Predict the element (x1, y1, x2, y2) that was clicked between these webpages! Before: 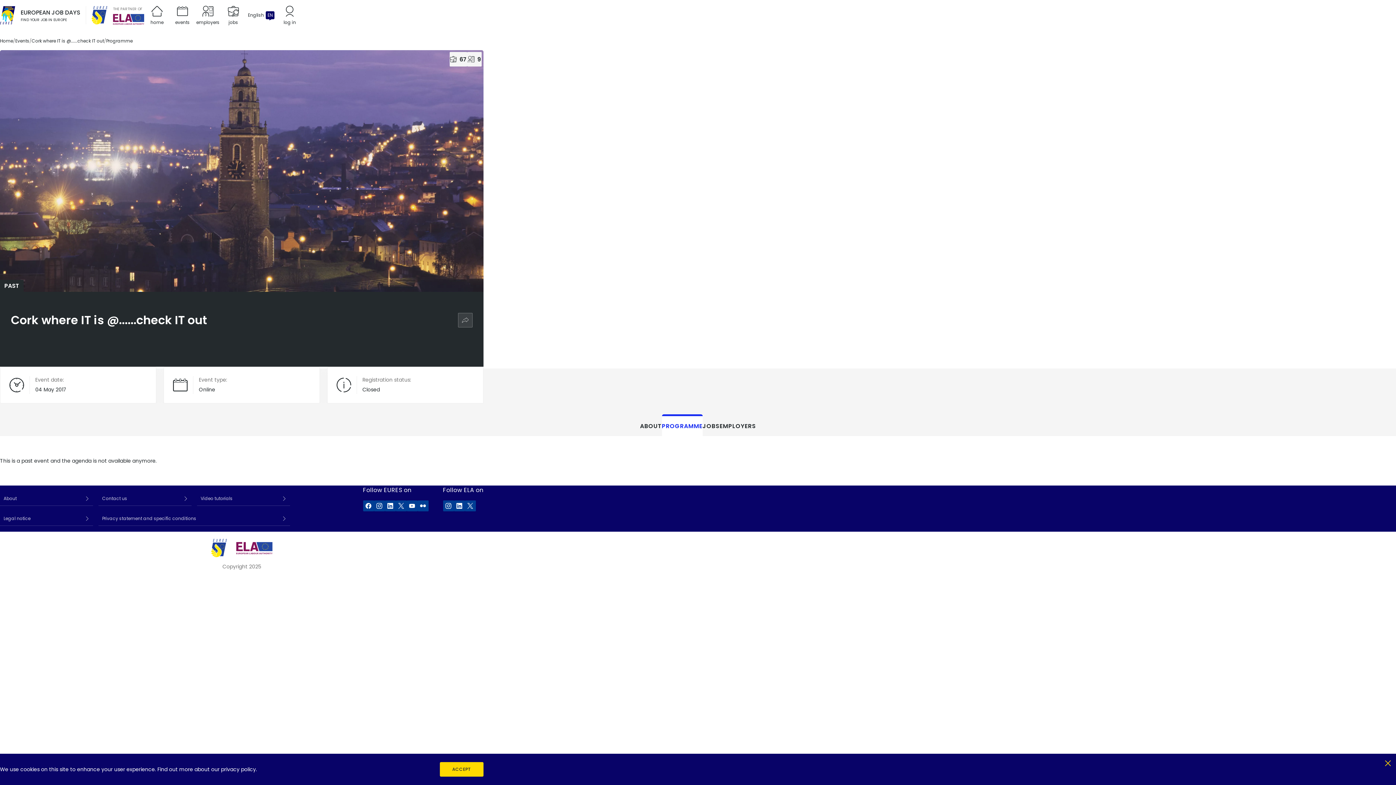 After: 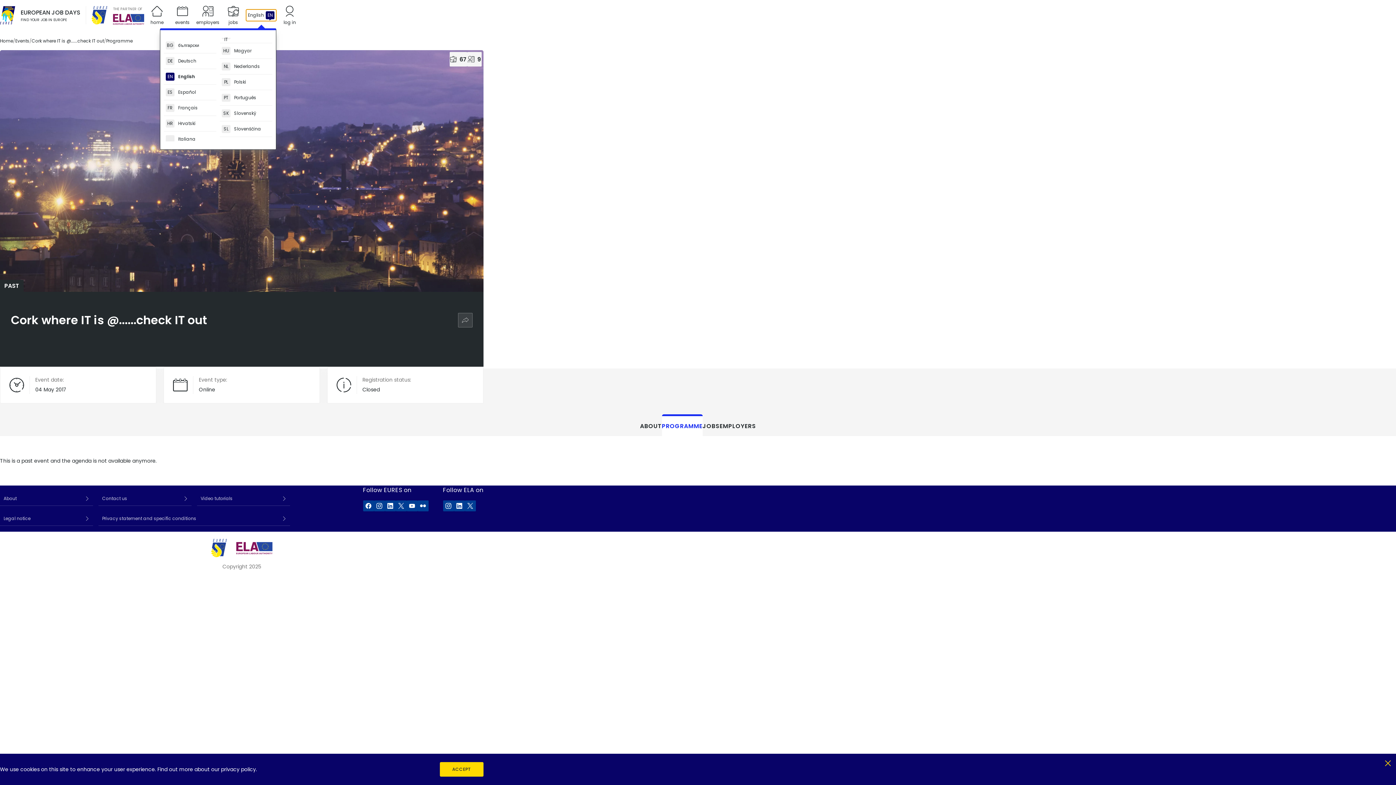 Action: bbox: (246, 9, 276, 21) label: English
EN